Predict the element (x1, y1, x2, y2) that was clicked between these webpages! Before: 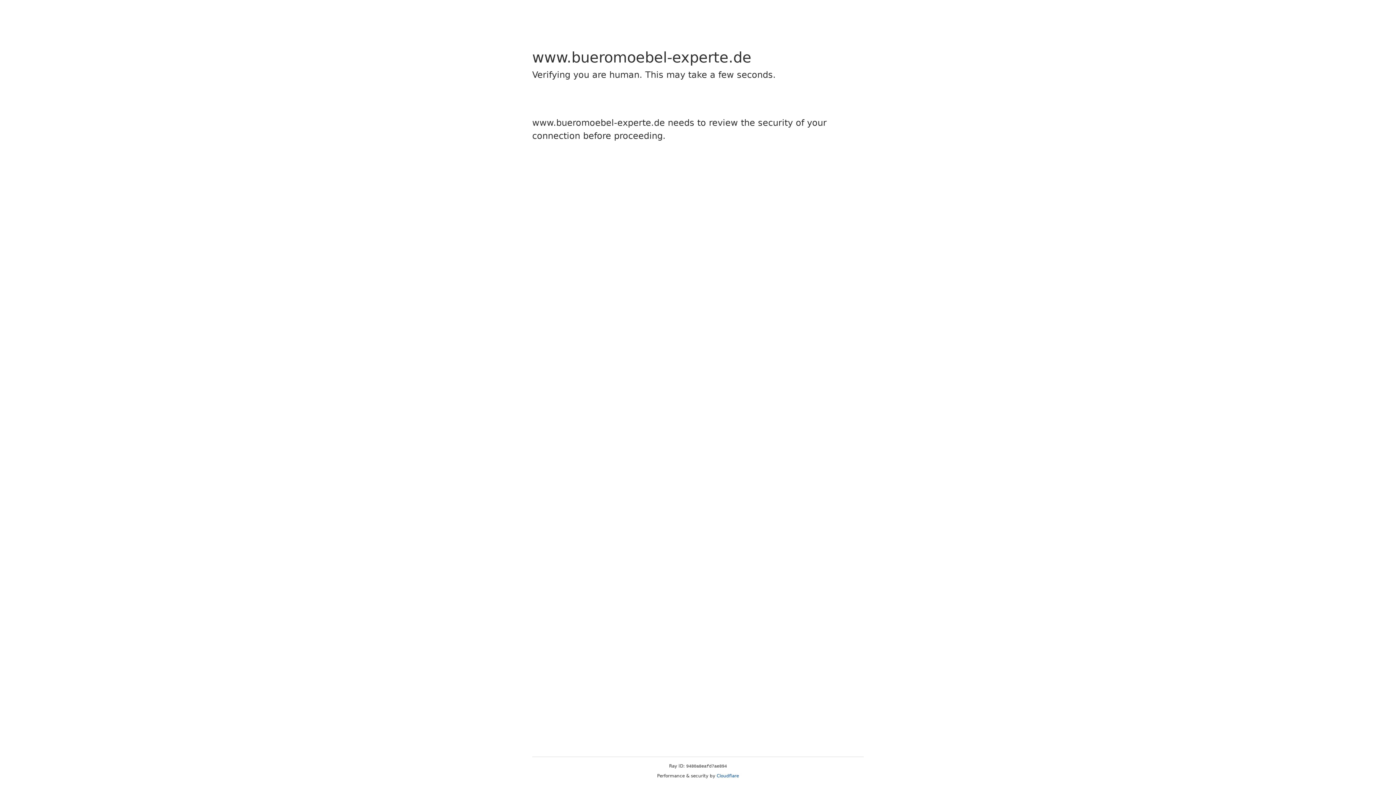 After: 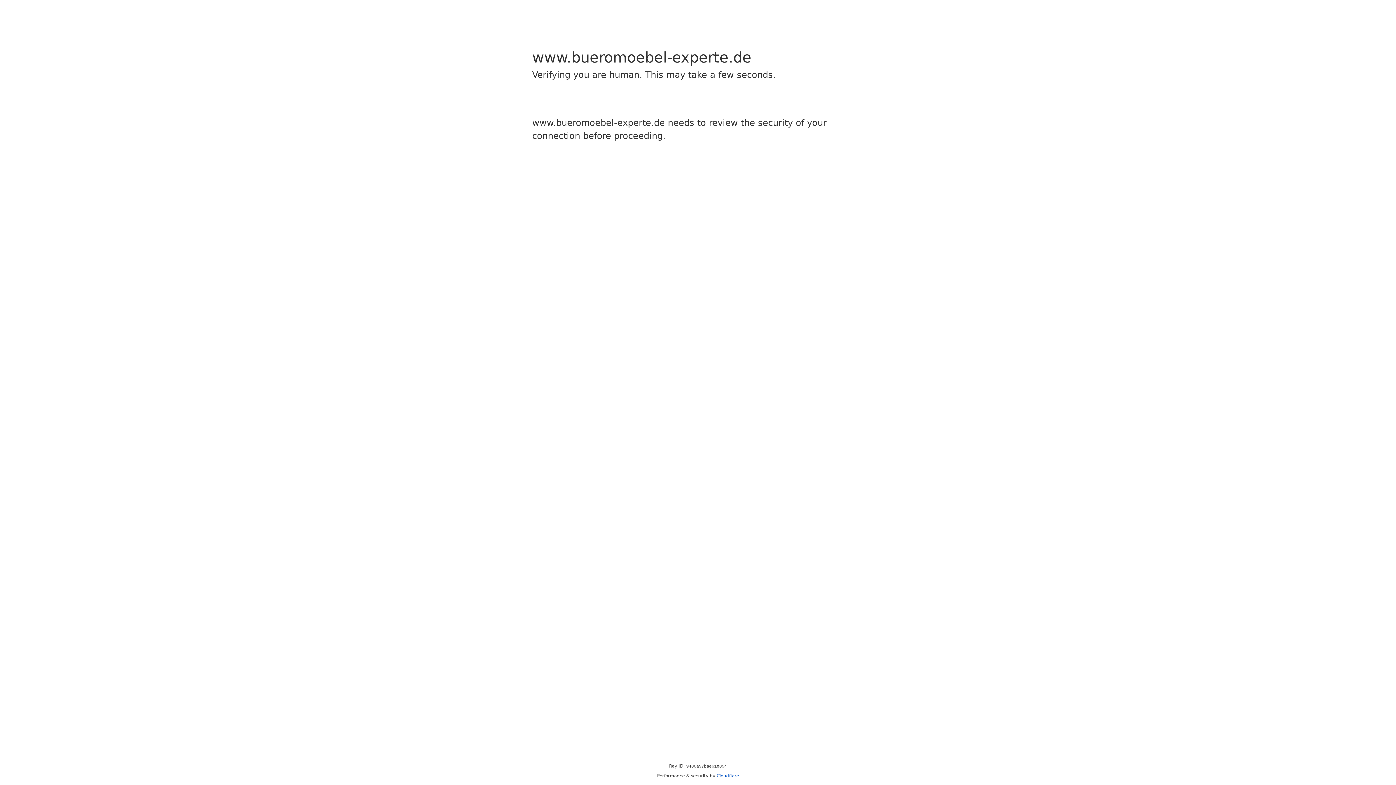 Action: bbox: (716, 773, 739, 778) label: Cloudflare